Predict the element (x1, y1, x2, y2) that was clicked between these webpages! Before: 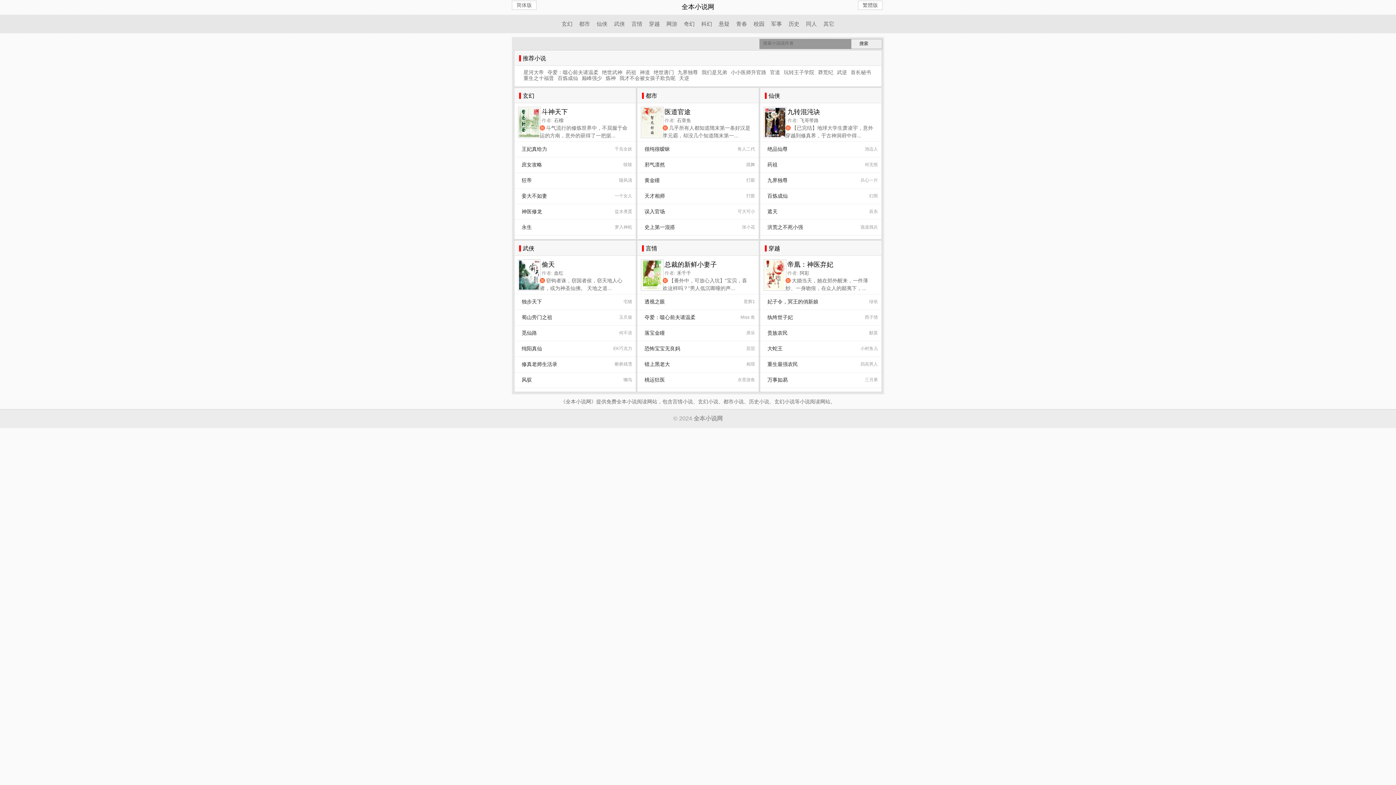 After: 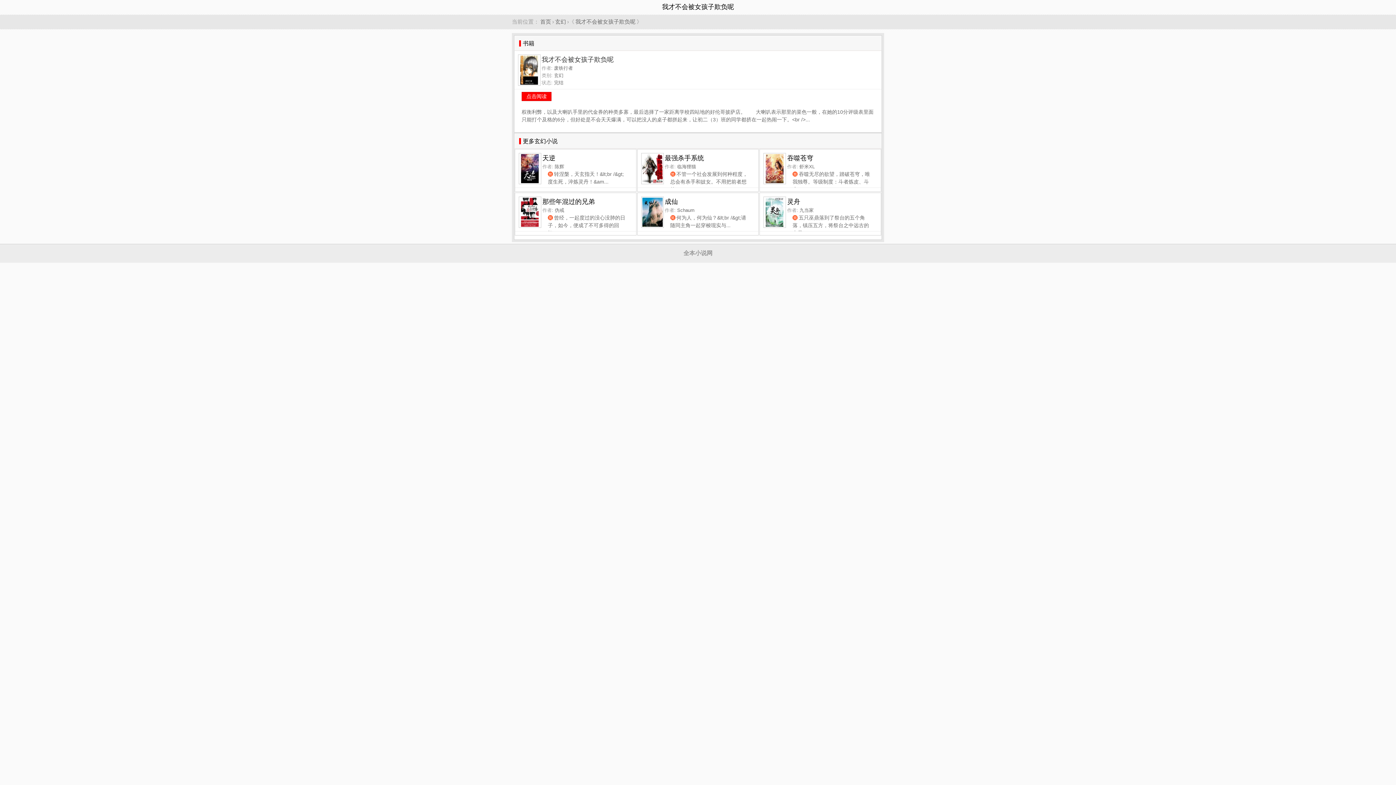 Action: label: 我才不会被女孩子欺负呢 bbox: (618, 74, 676, 82)